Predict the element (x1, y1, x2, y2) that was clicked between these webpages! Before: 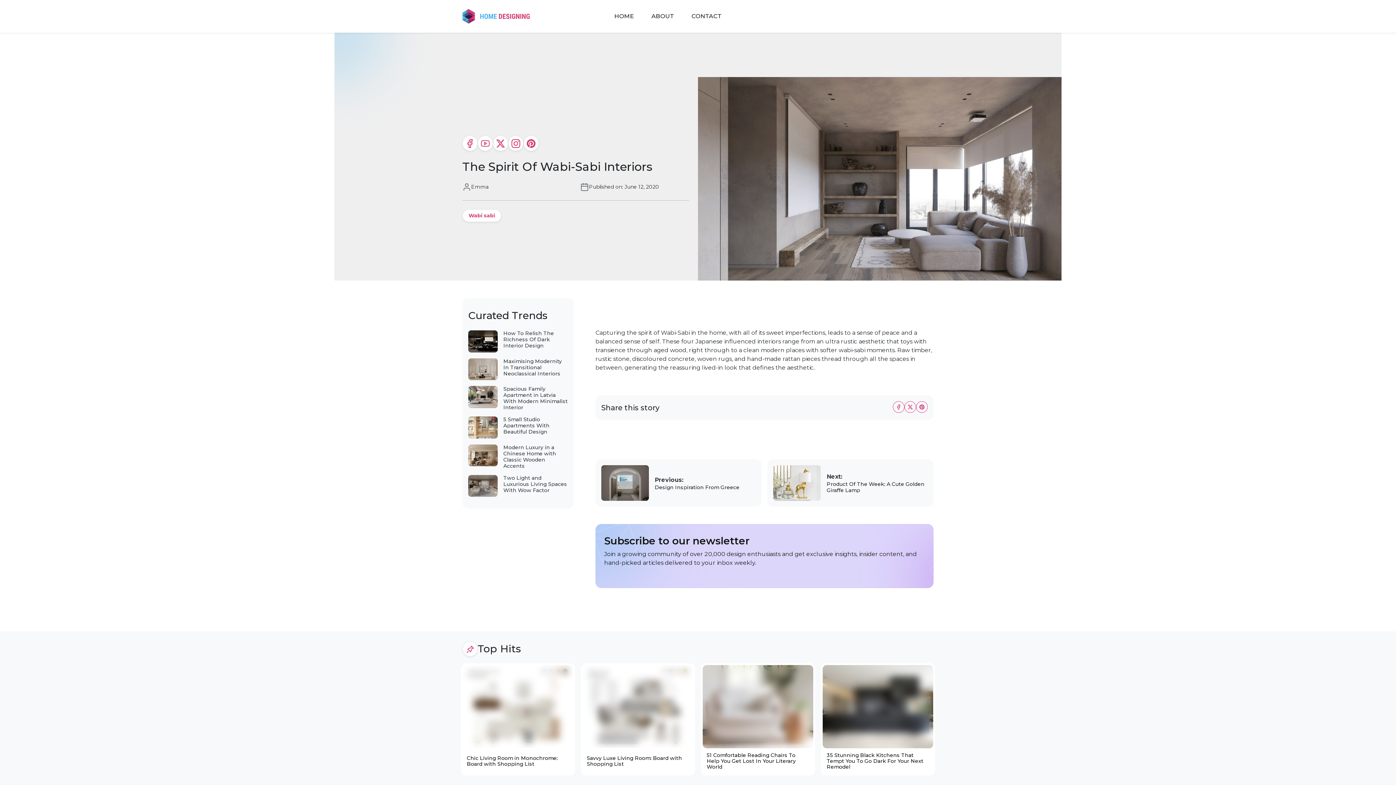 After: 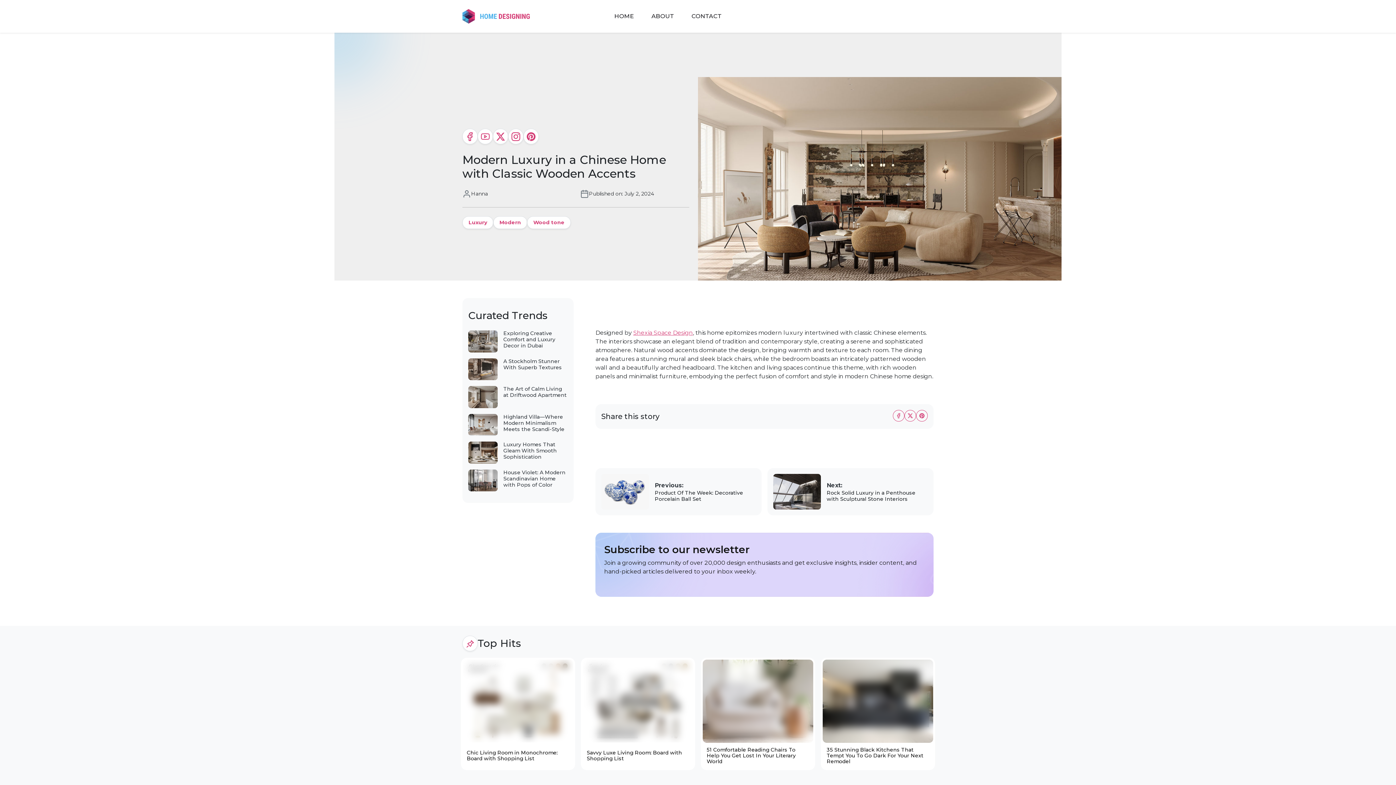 Action: bbox: (468, 451, 497, 458)